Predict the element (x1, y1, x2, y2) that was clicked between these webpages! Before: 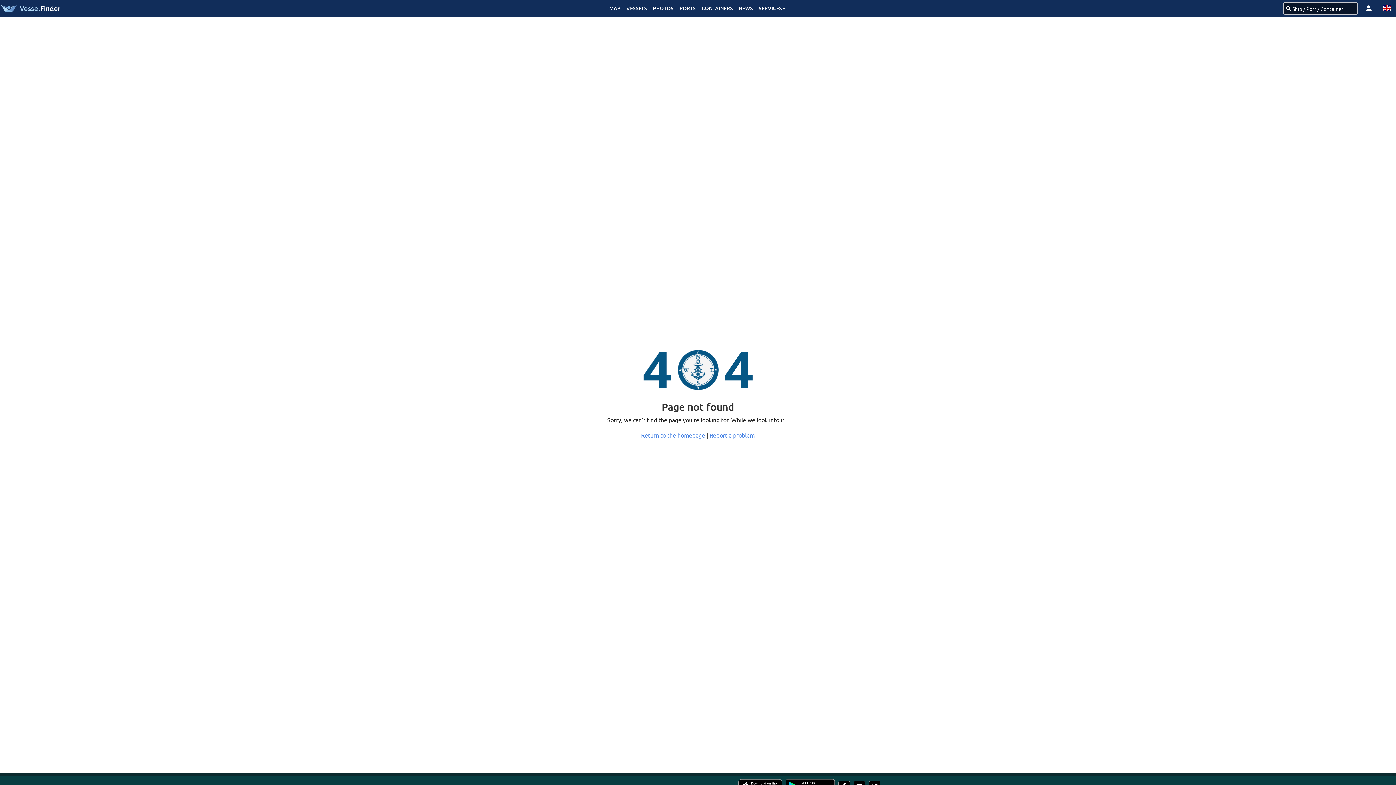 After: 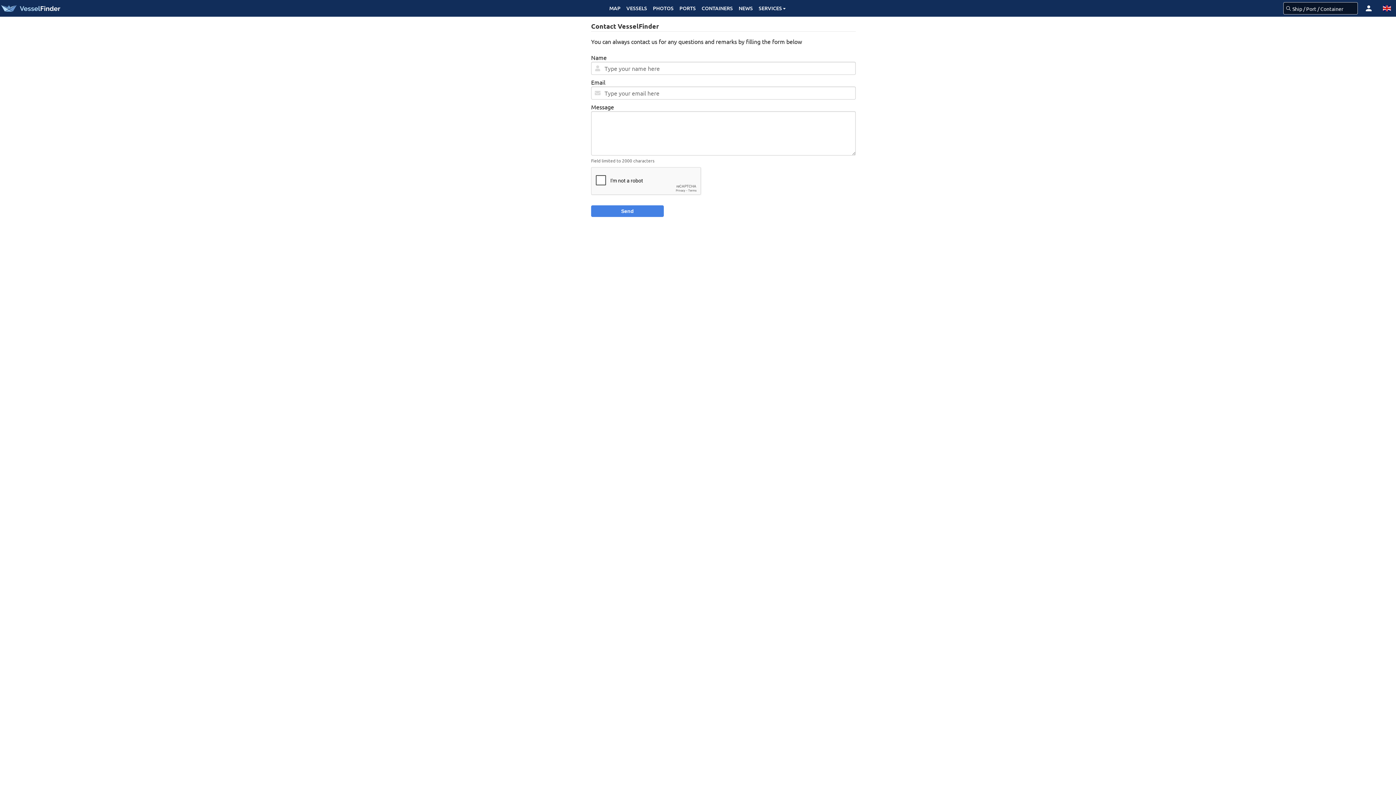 Action: label: Report a problem bbox: (709, 431, 755, 438)